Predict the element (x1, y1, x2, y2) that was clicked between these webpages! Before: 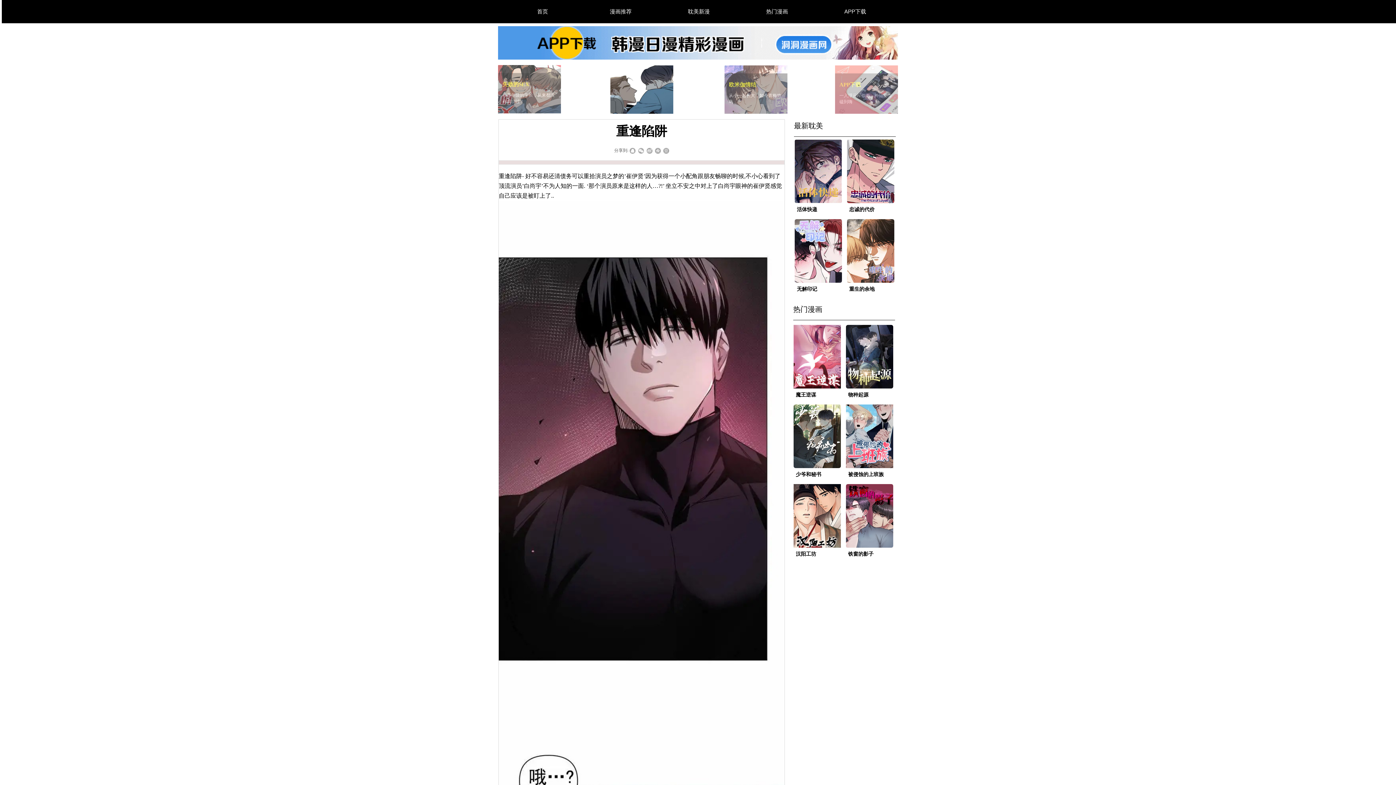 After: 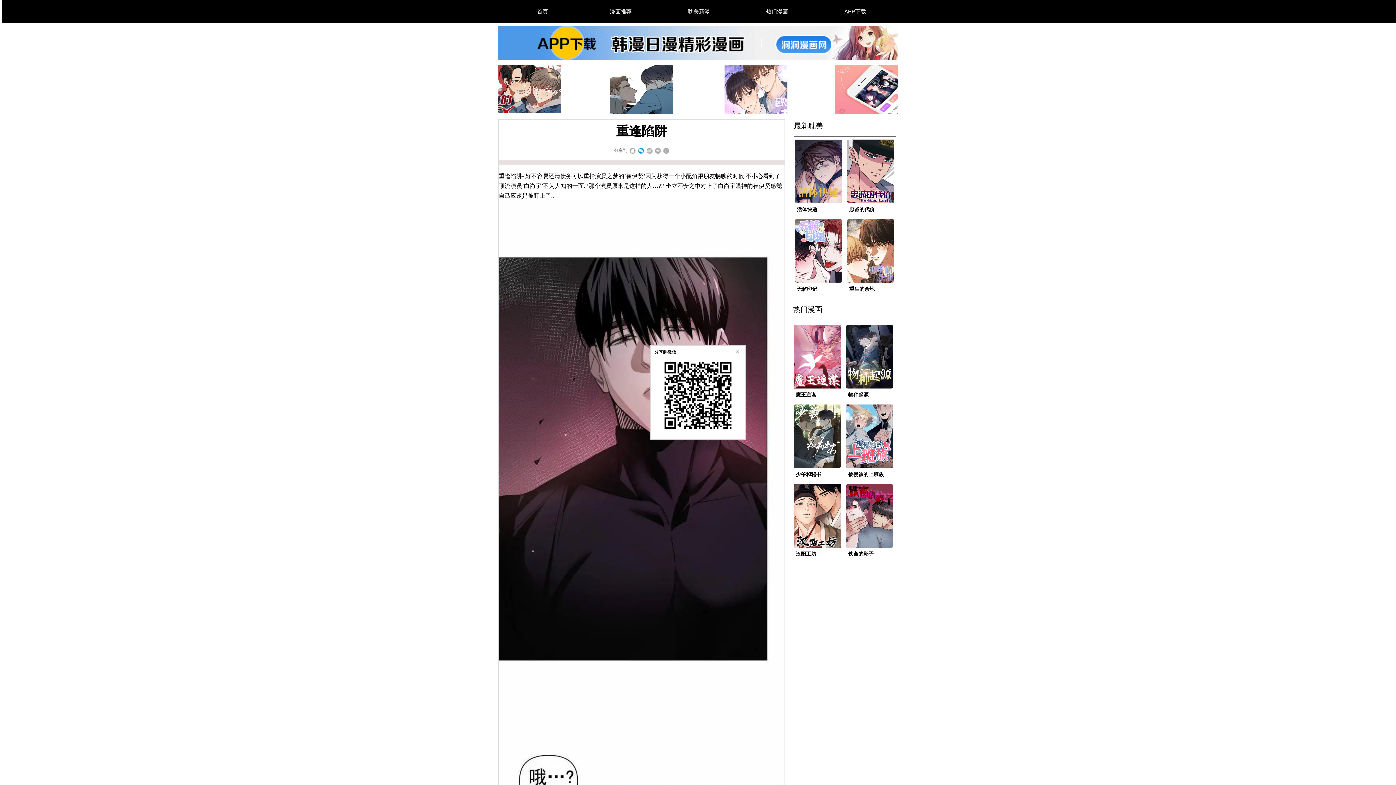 Action: bbox: (638, 148, 644, 153)